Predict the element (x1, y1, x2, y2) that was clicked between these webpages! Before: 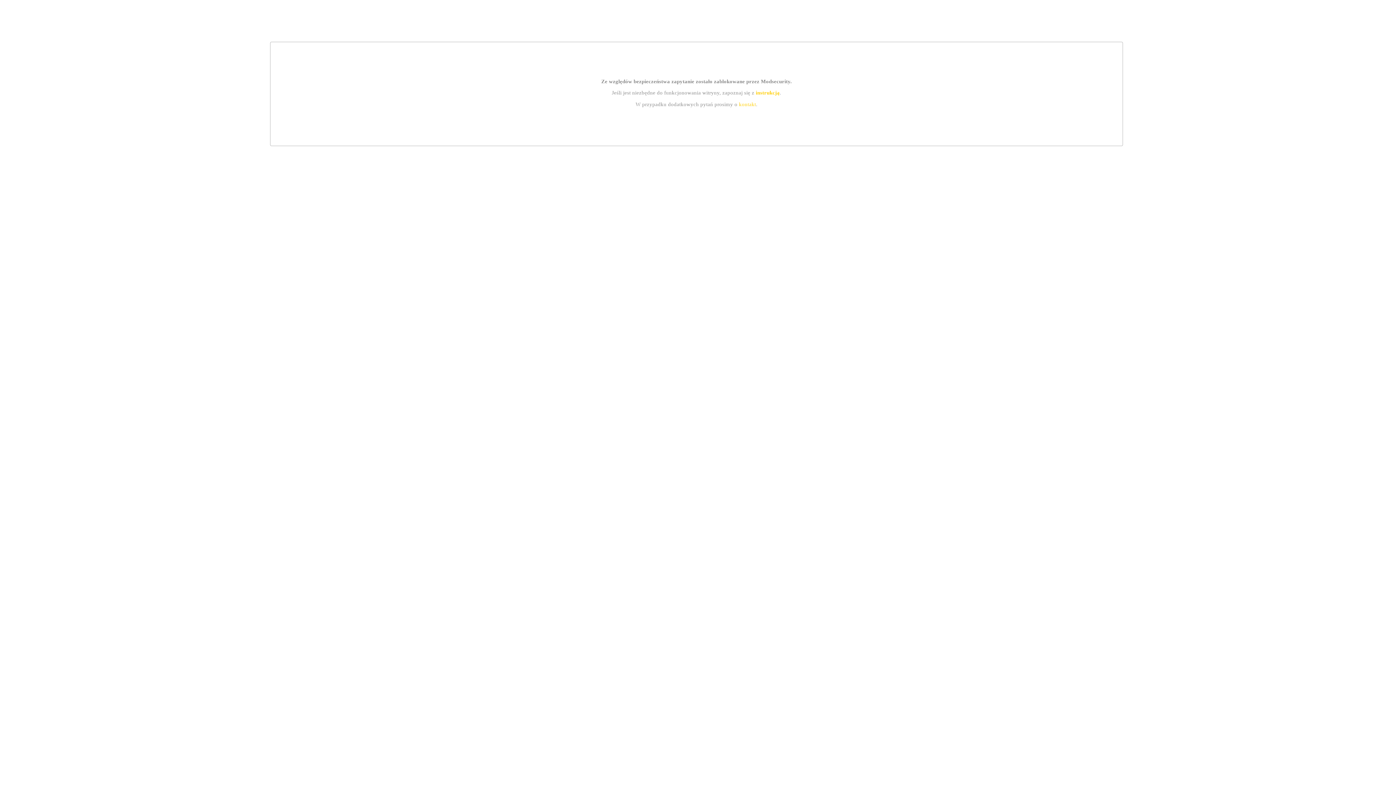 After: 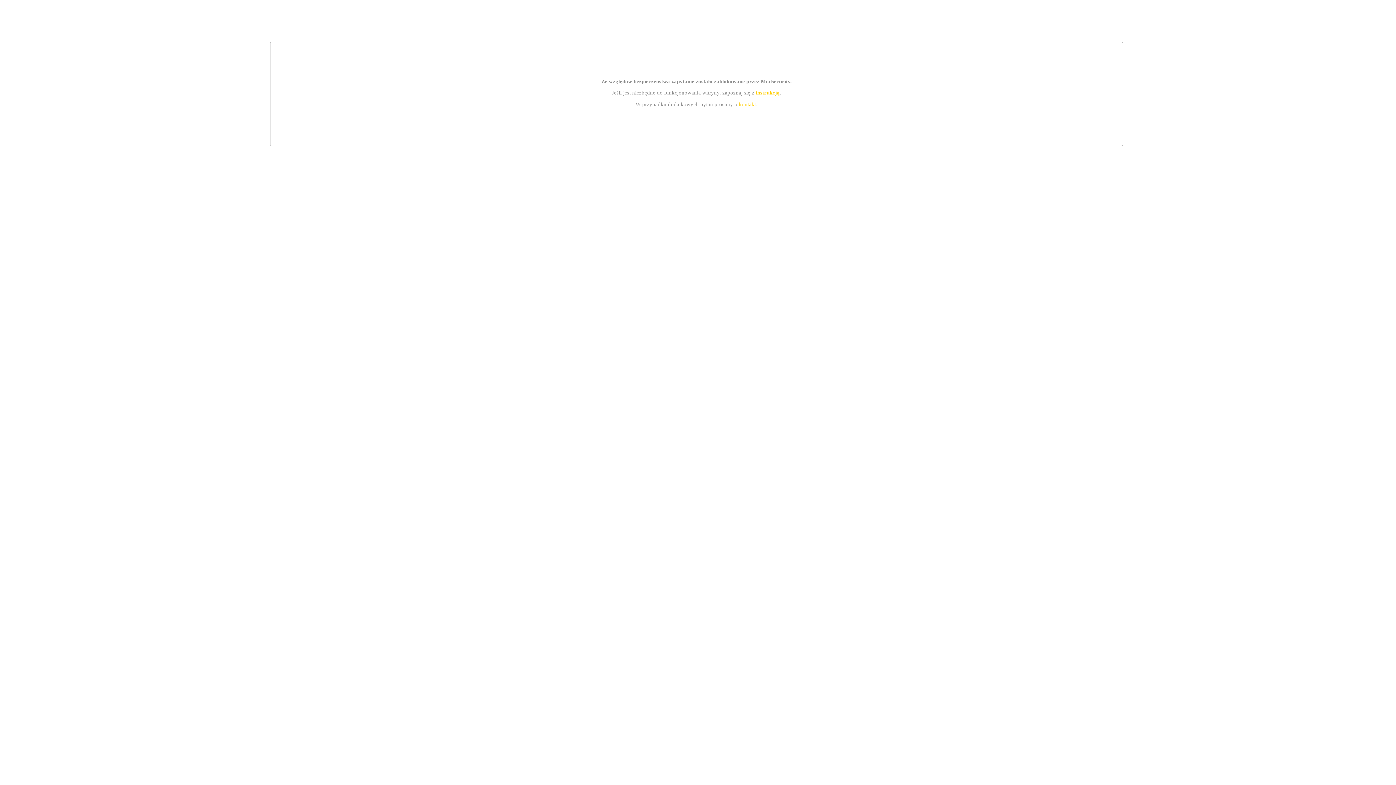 Action: label: instrukcją bbox: (755, 89, 779, 95)